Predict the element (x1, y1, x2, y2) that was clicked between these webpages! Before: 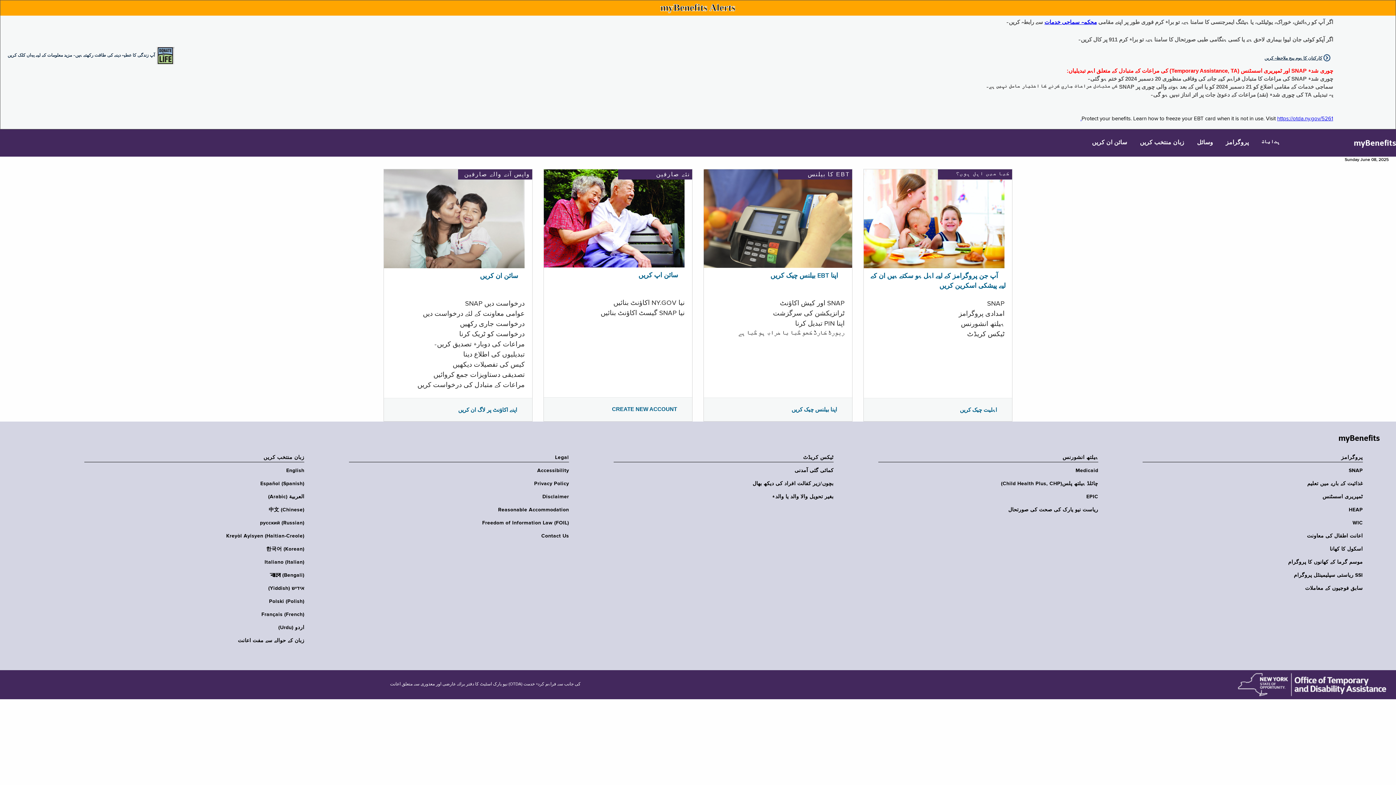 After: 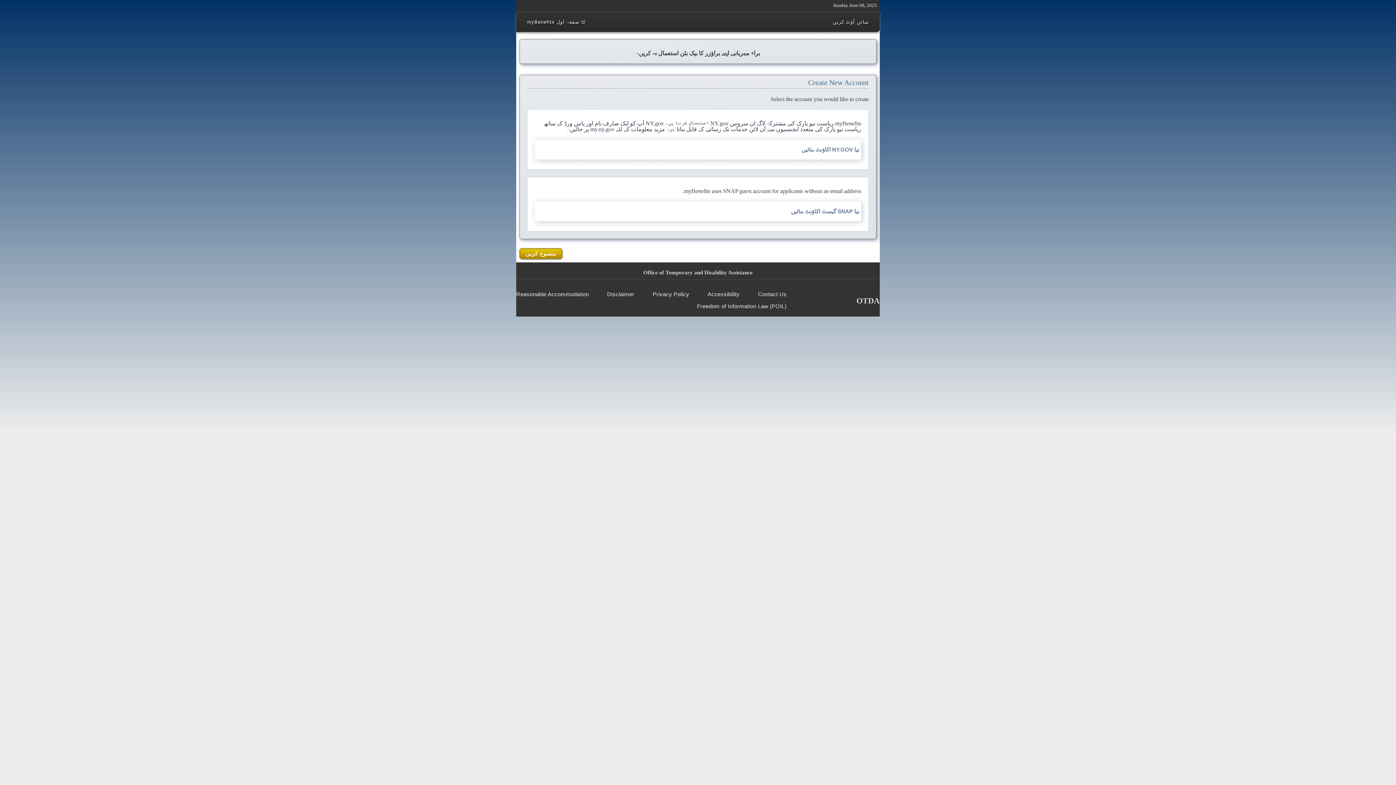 Action: label: CREATE NEW ACCOUNT bbox: (612, 406, 677, 412)